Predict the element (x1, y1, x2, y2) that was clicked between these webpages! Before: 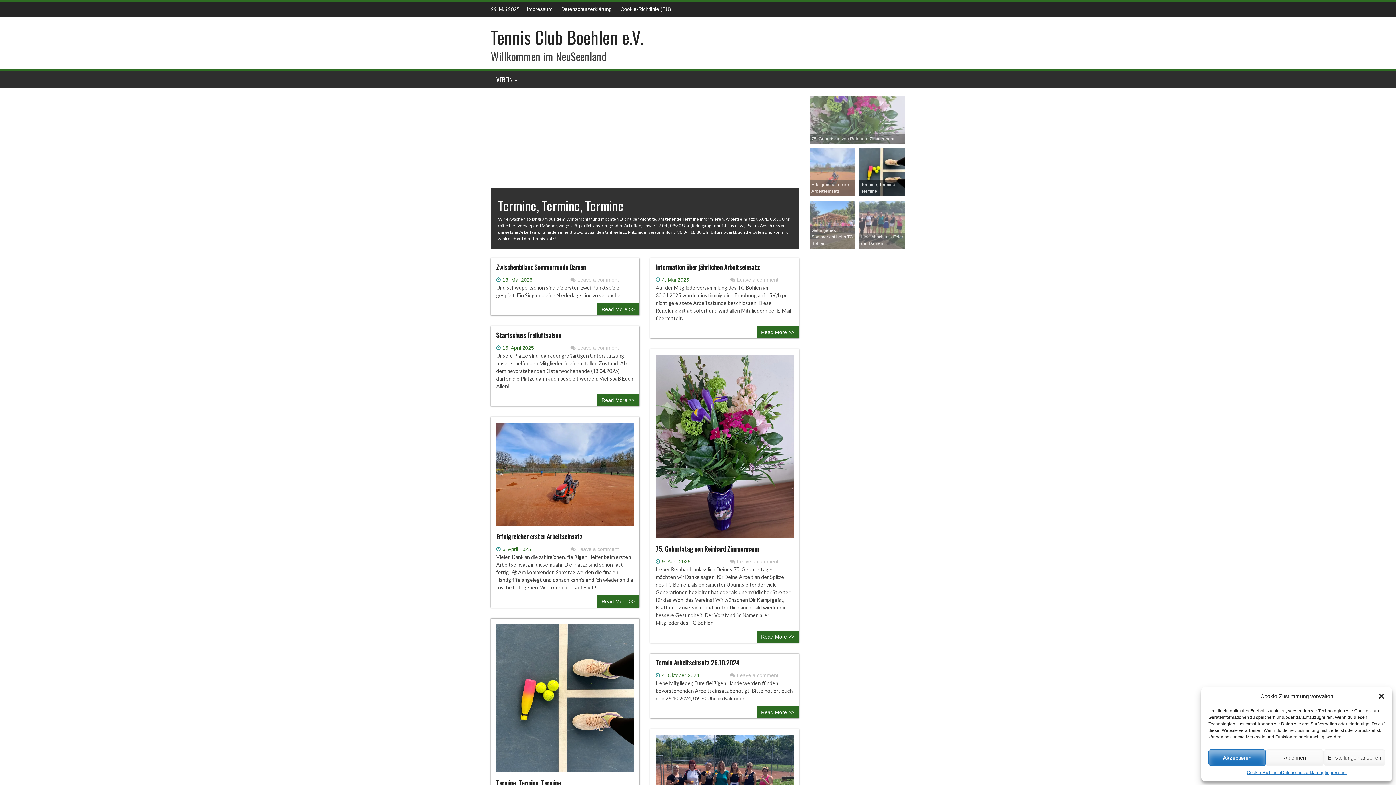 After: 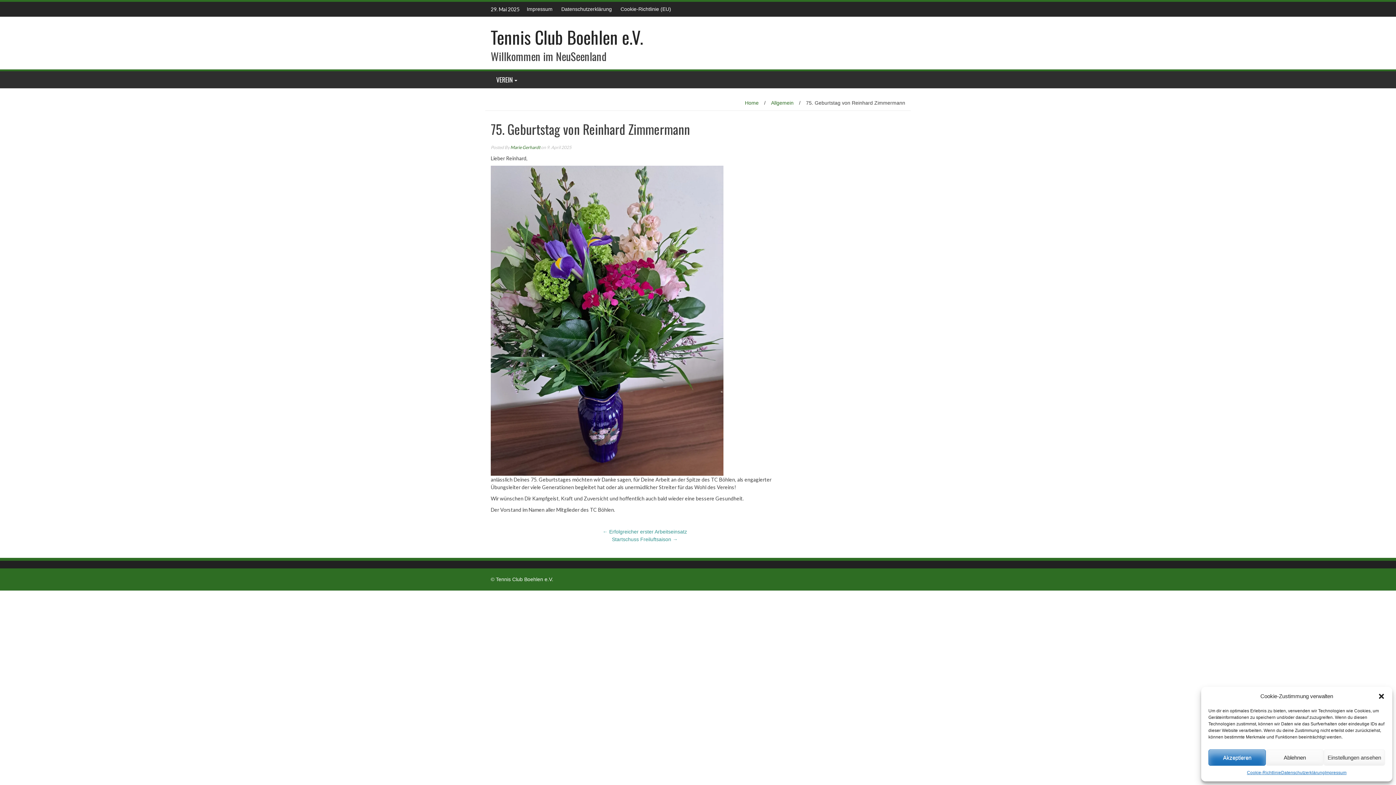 Action: bbox: (737, 558, 778, 564) label: Leave a comment